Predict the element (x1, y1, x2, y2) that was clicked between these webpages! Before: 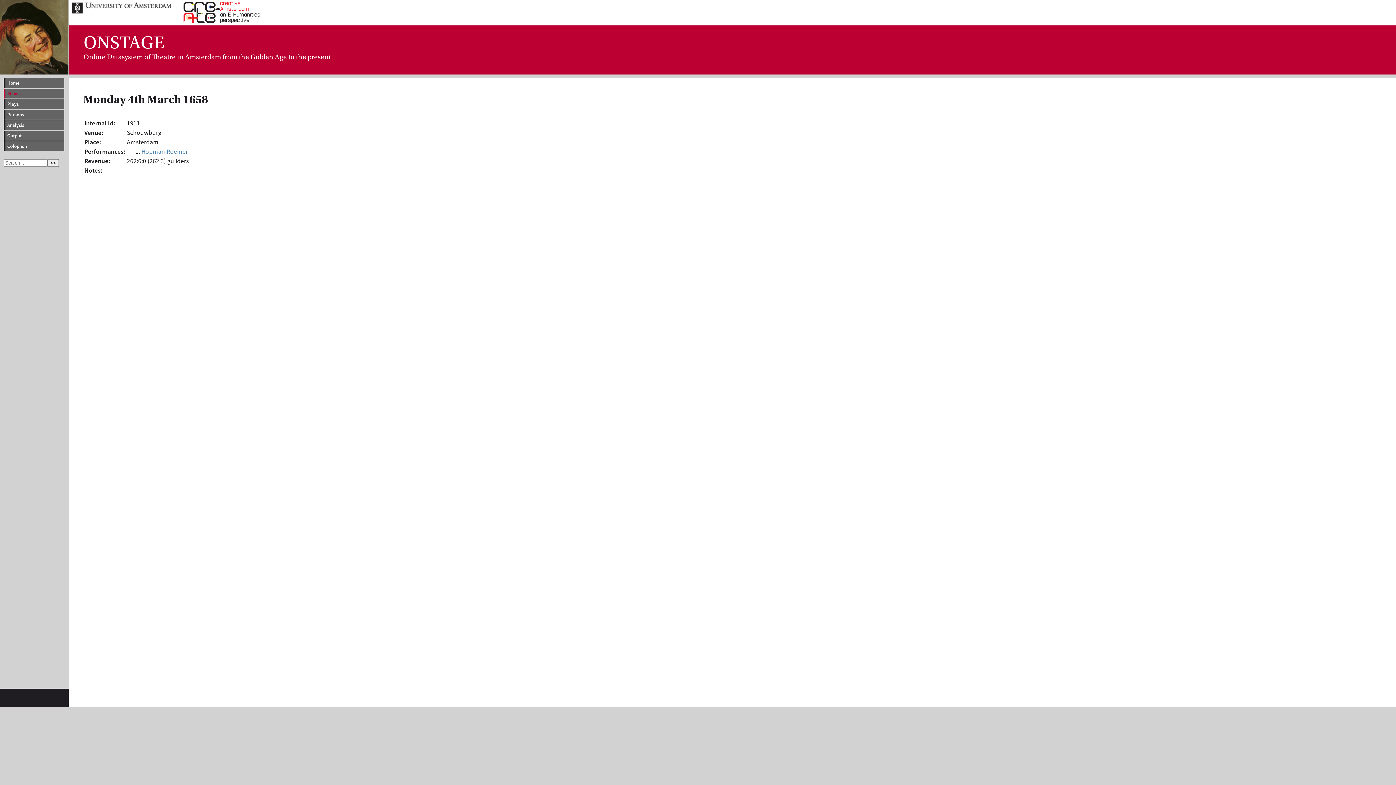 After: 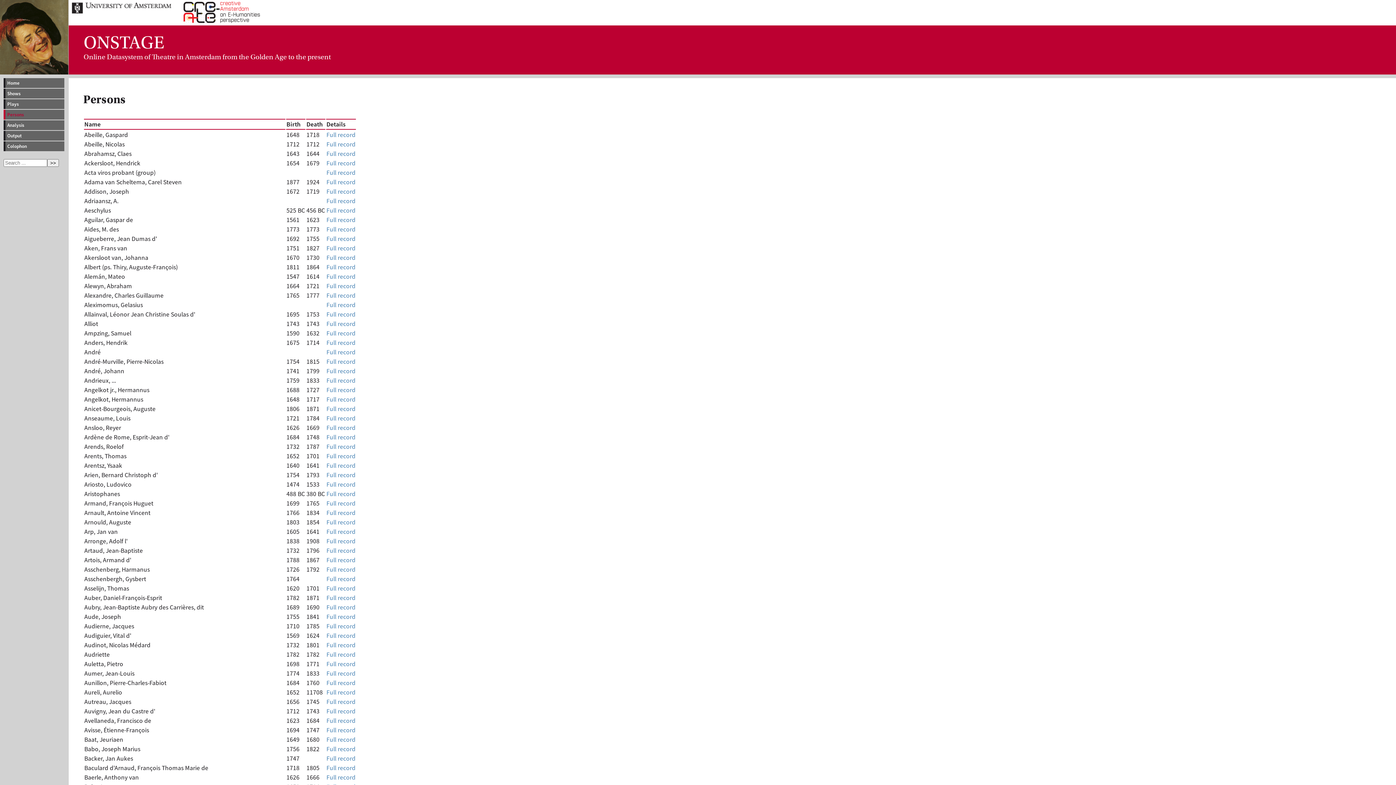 Action: label: Persons bbox: (3, 109, 64, 119)